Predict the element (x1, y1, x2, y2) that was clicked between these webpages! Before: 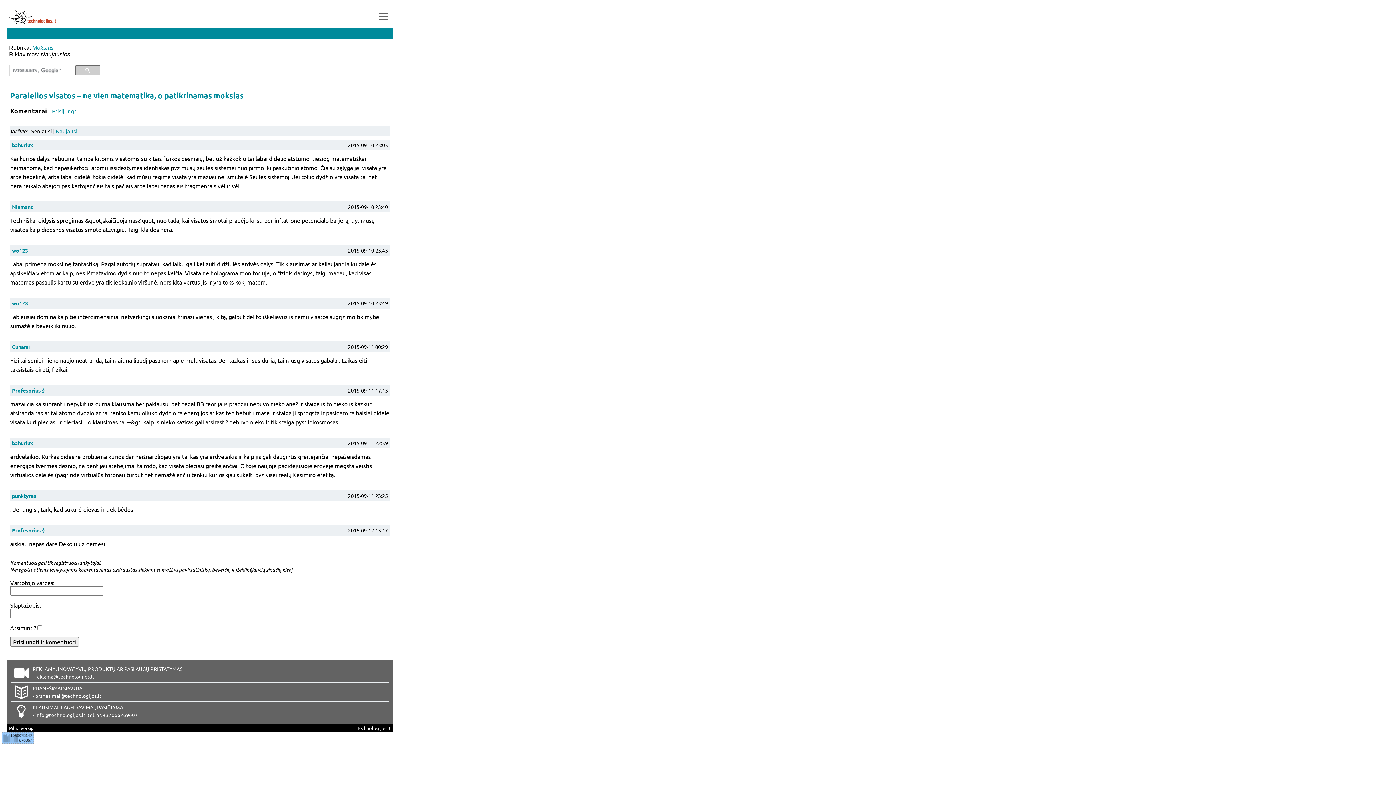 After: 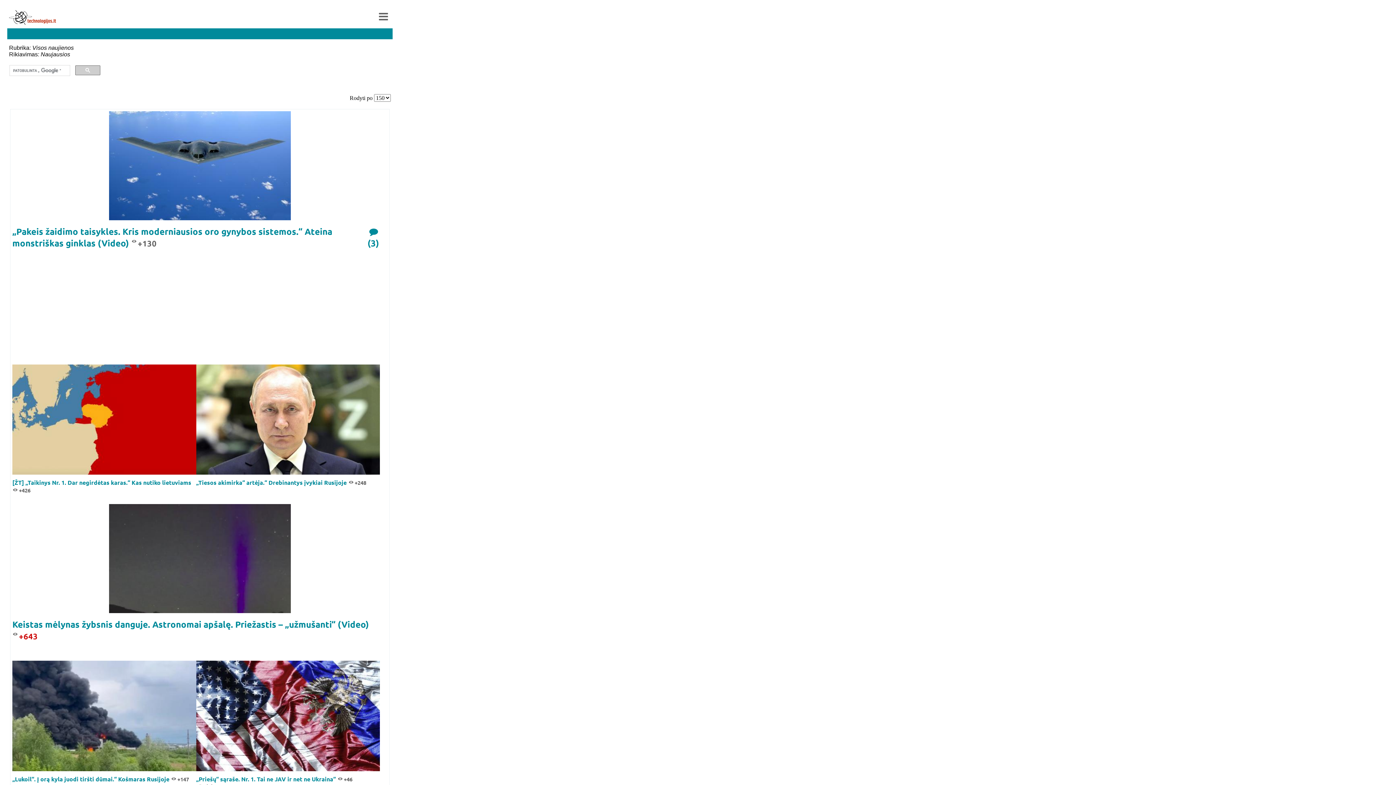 Action: bbox: (9, 10, 56, 24)